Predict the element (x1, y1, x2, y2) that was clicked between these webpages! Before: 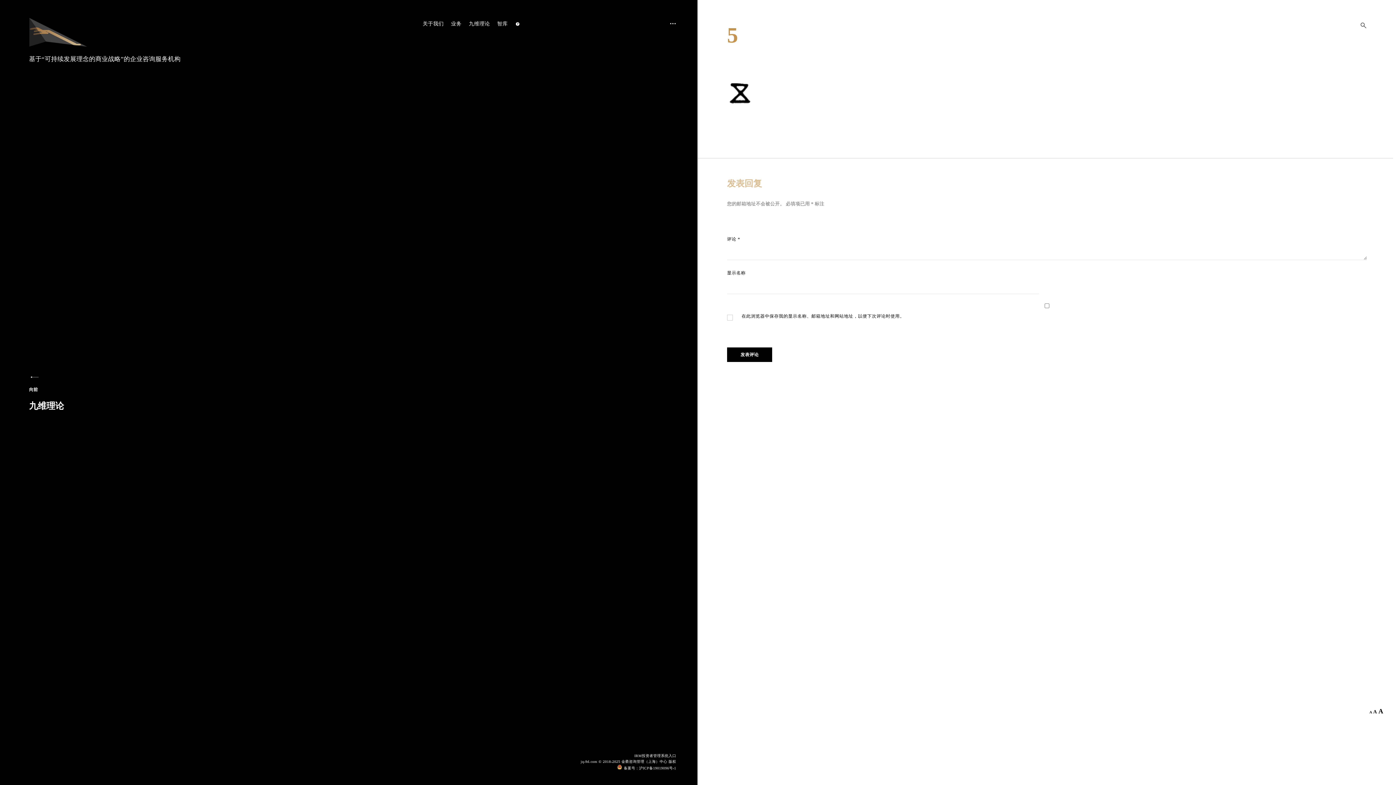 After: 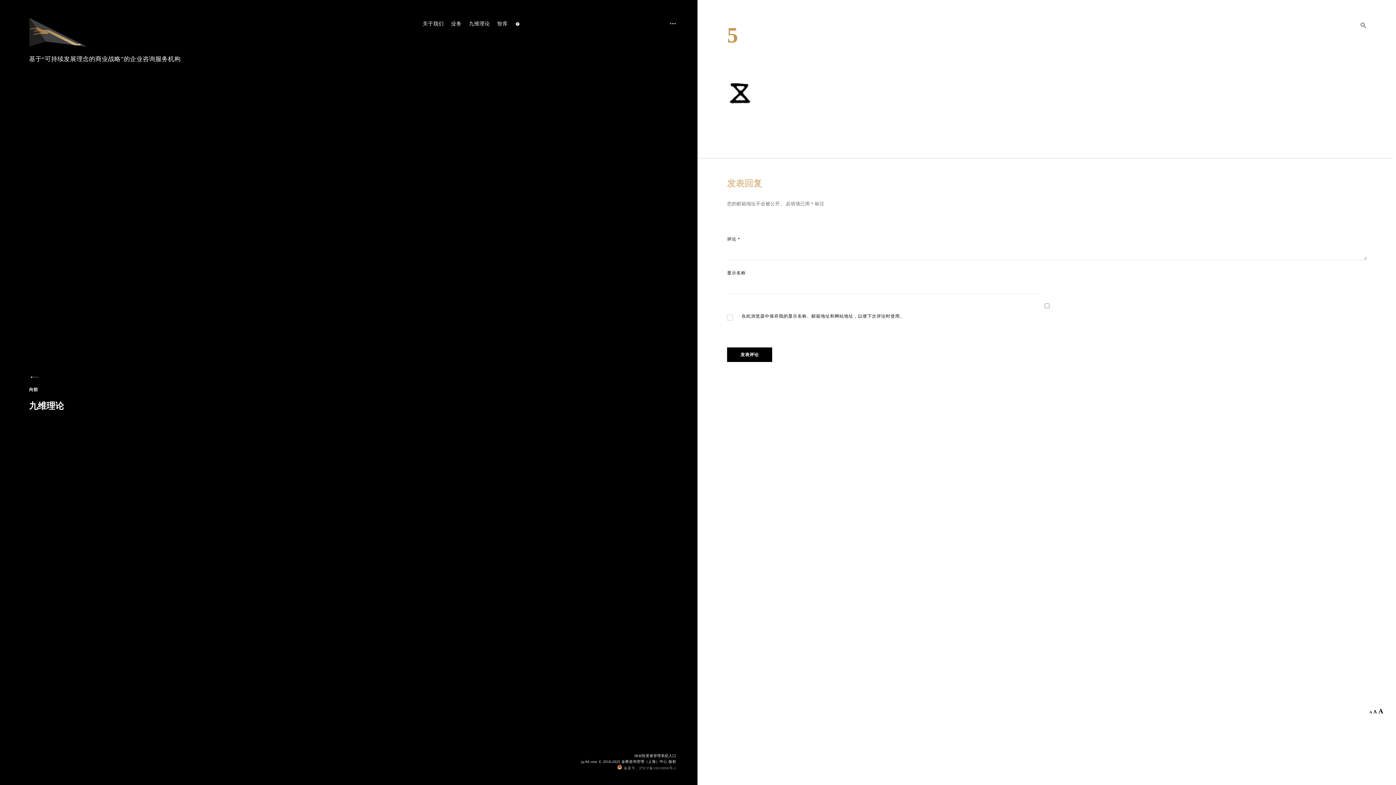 Action: label: 备案号：沪ICP备19019096号-1 bbox: (624, 766, 676, 770)